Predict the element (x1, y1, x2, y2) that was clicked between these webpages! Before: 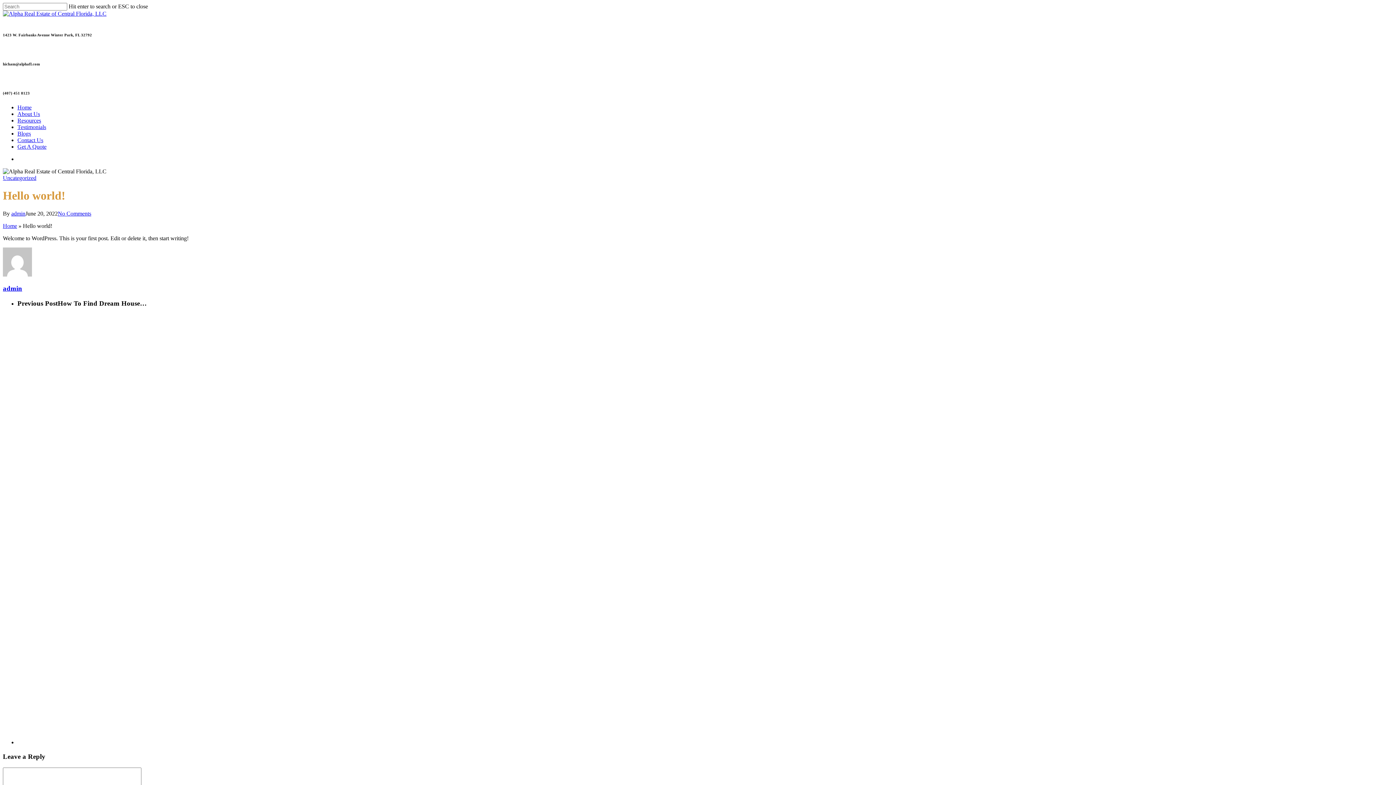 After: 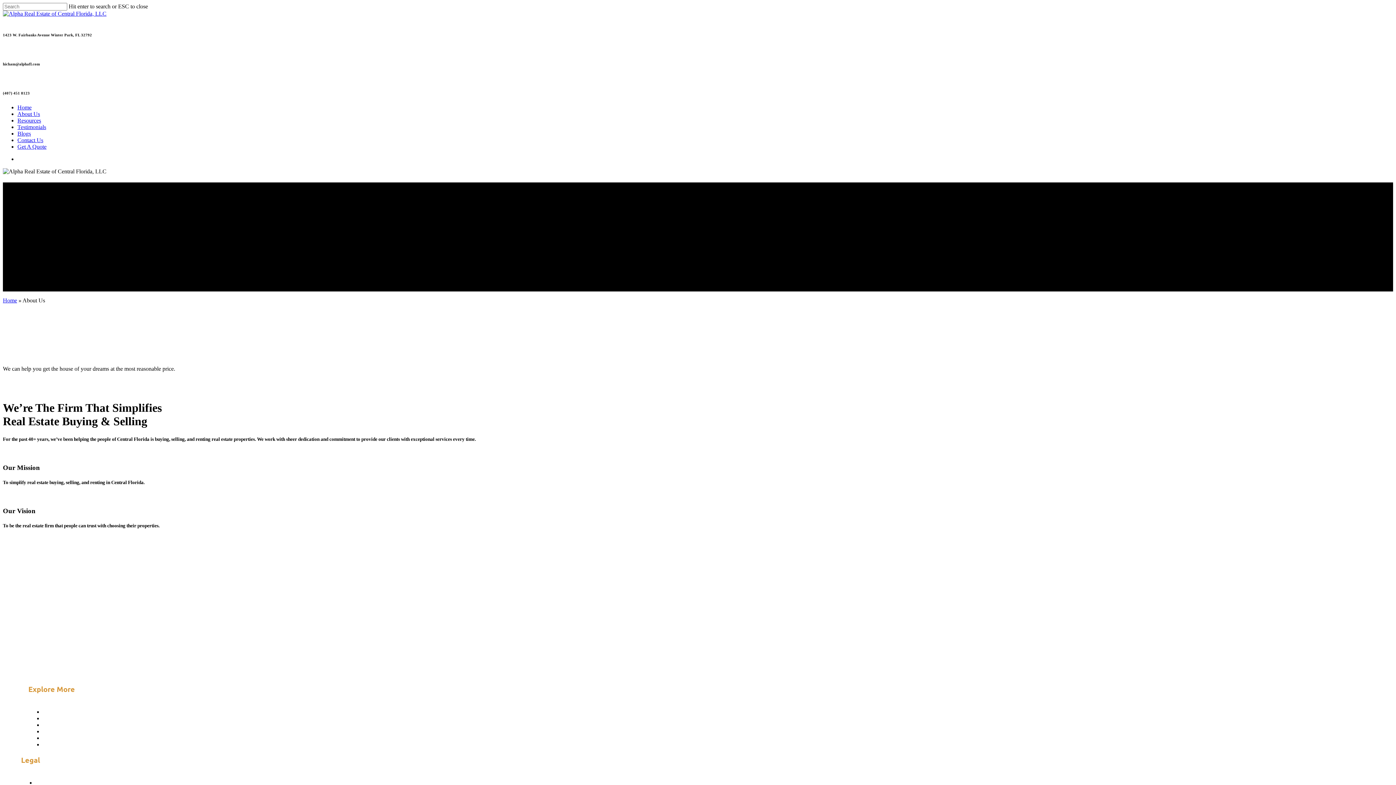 Action: label: About Us bbox: (17, 110, 40, 117)